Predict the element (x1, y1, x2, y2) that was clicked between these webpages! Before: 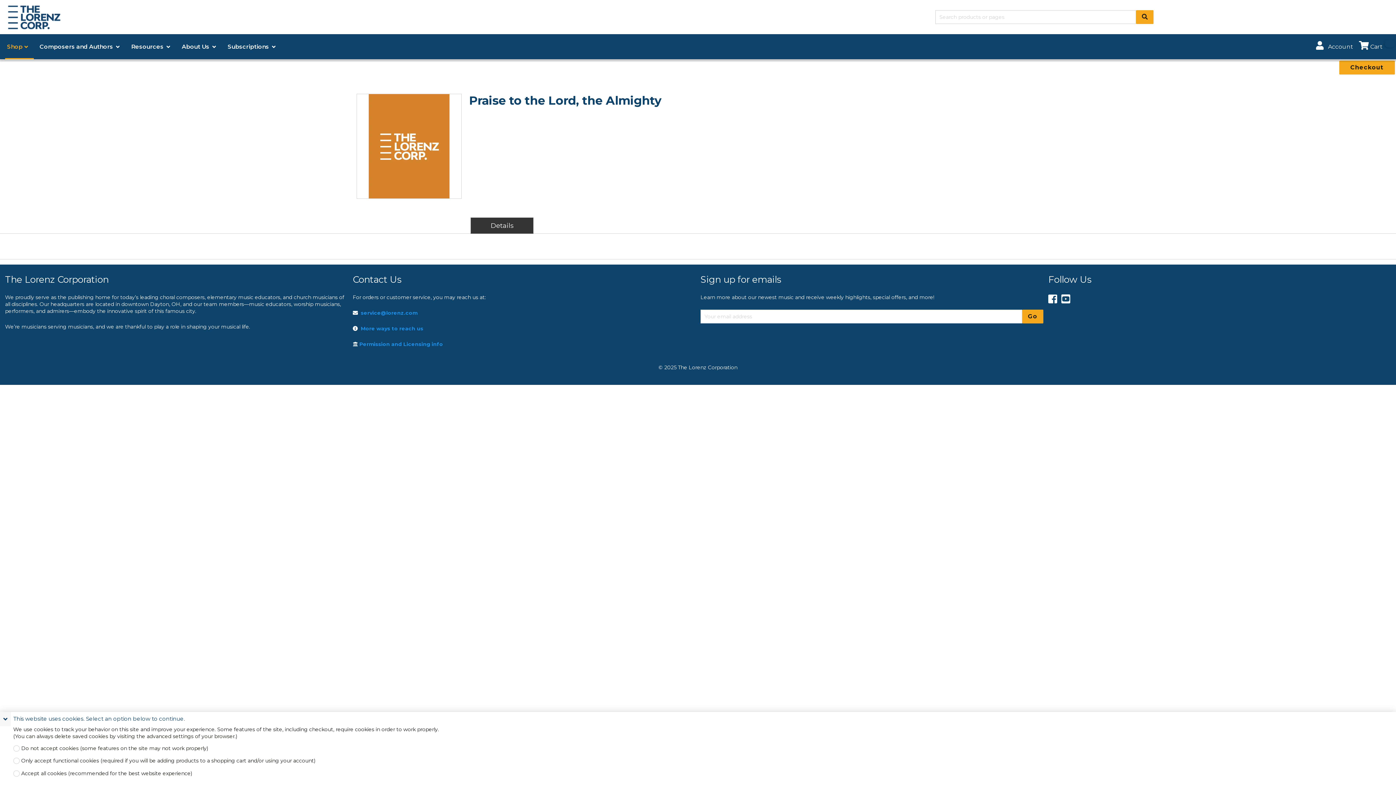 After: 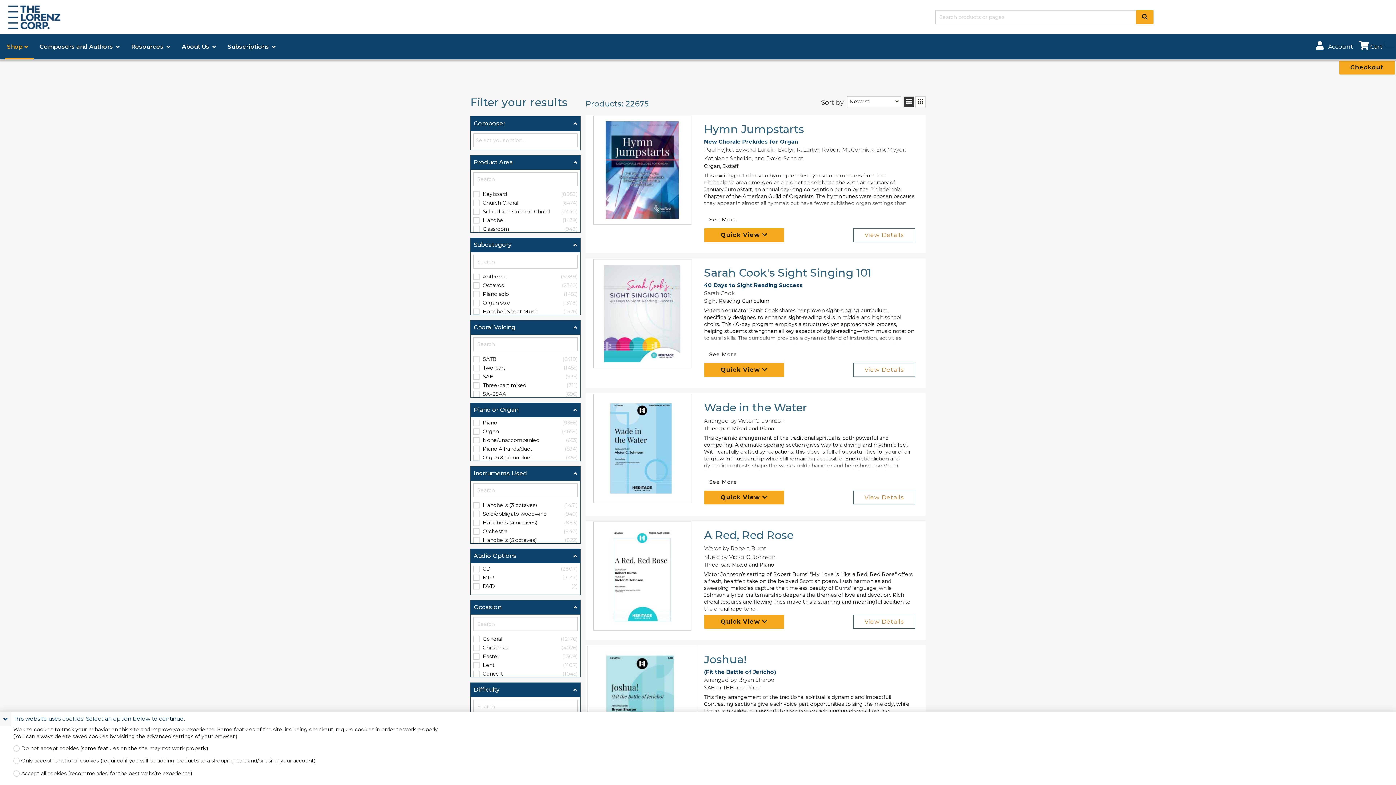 Action: bbox: (5, 39, 24, 54) label: Shop